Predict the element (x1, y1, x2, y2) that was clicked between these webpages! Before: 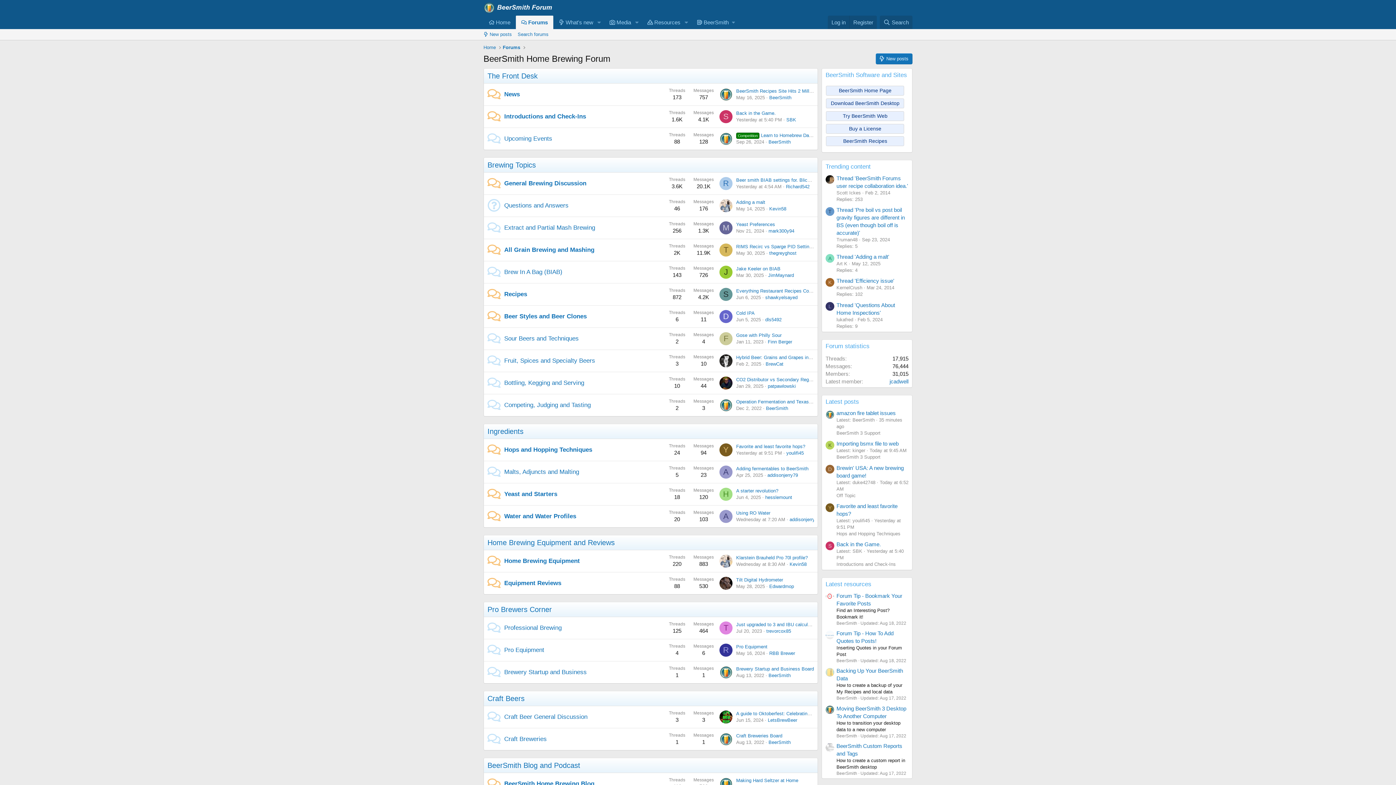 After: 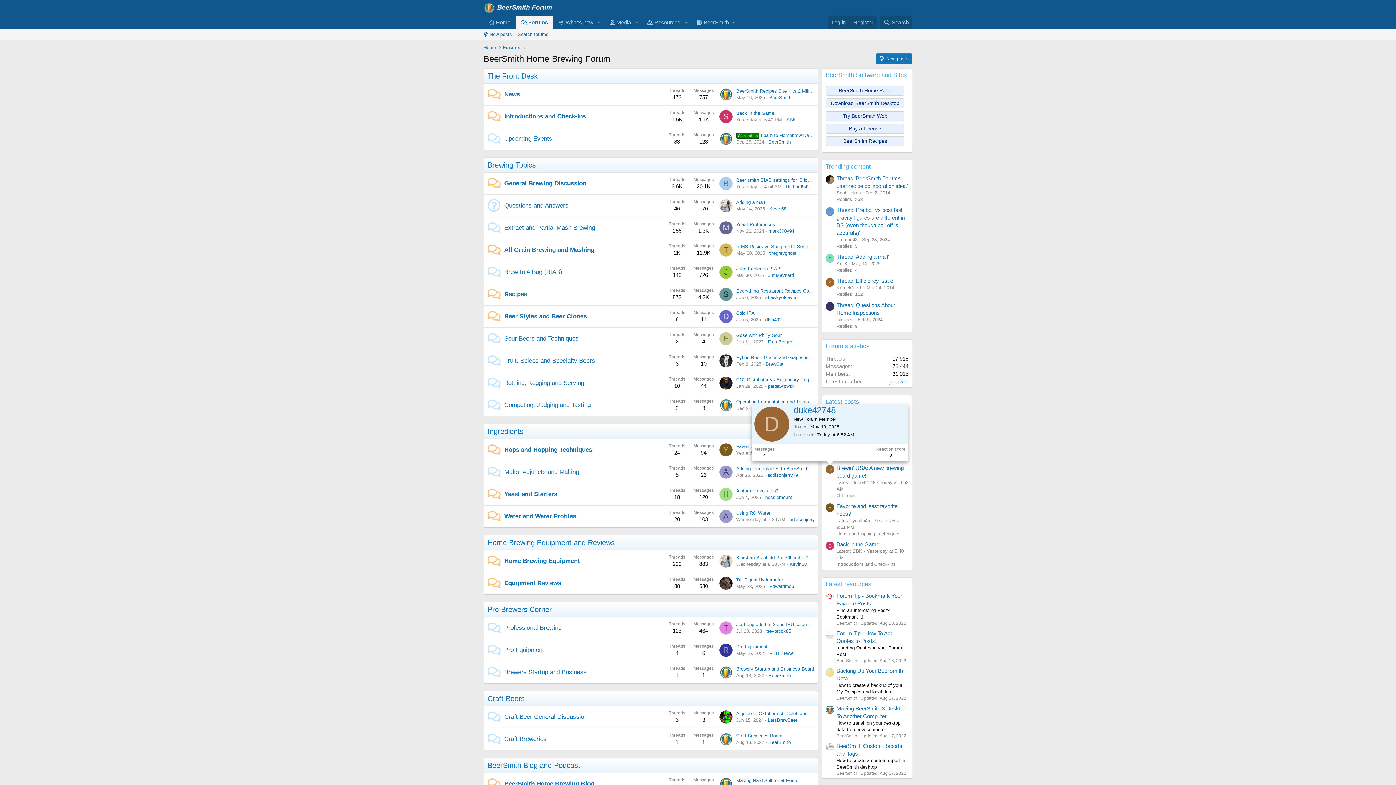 Action: bbox: (825, 465, 834, 473) label: D